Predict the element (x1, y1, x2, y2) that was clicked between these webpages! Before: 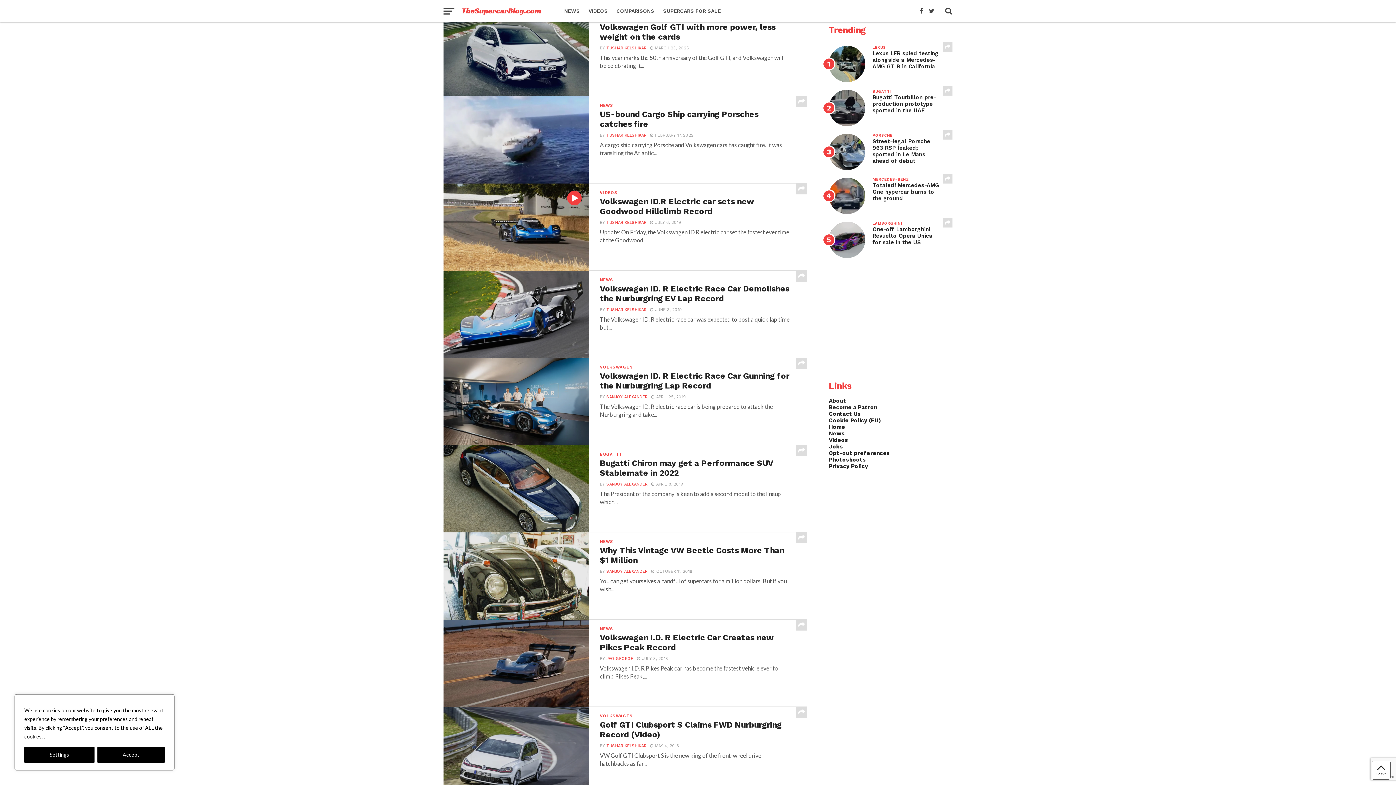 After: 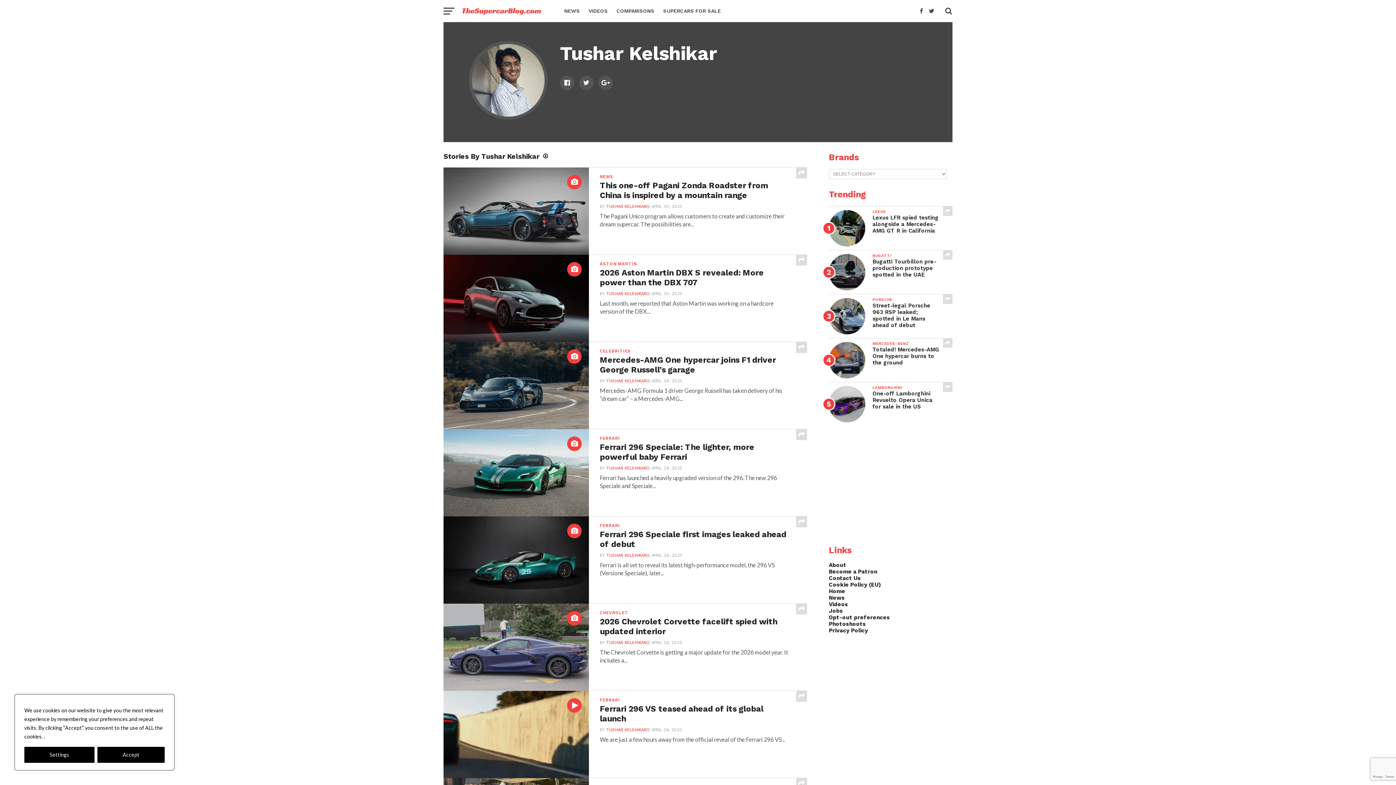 Action: label: TUSHAR KELSHIKAR bbox: (606, 307, 646, 312)